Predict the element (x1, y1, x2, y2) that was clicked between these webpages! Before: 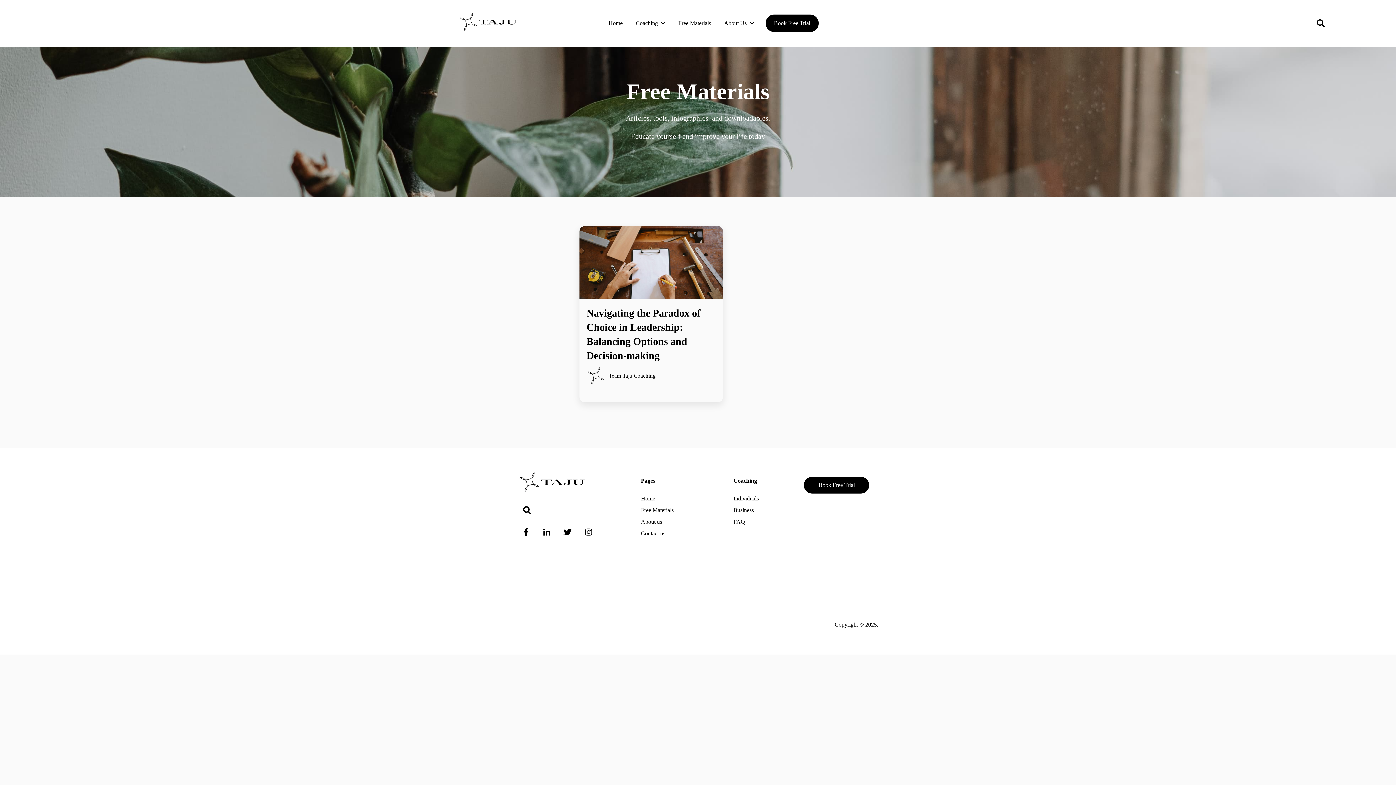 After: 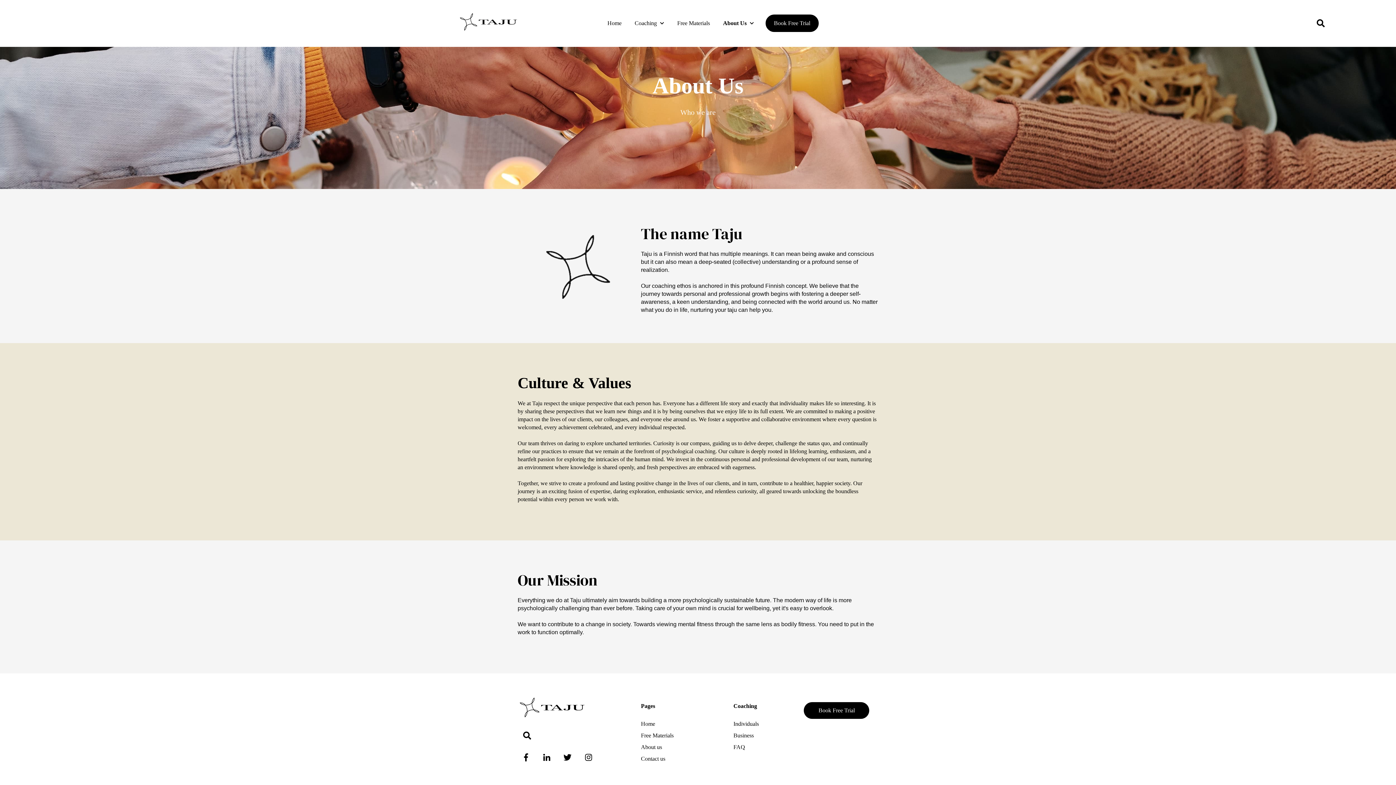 Action: bbox: (641, 518, 662, 525) label: About us